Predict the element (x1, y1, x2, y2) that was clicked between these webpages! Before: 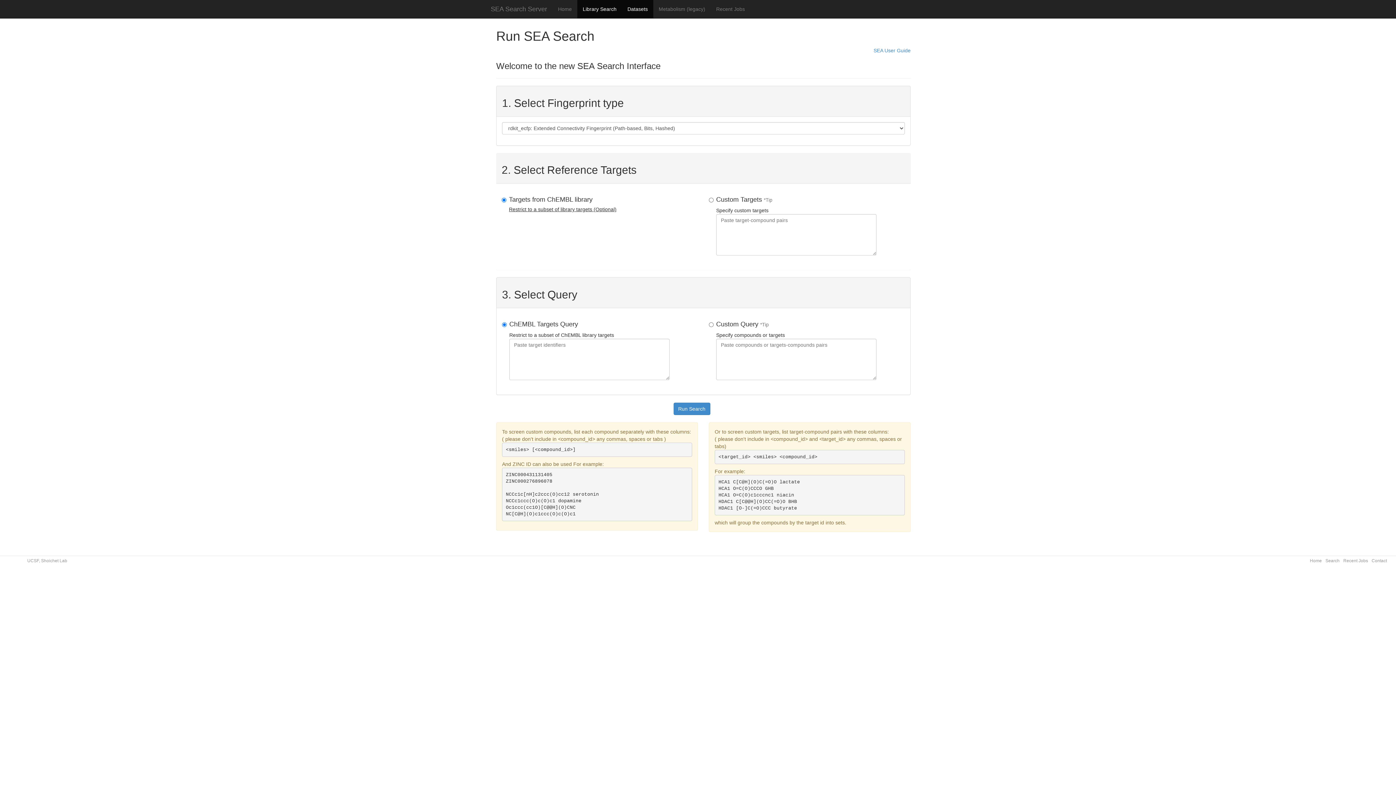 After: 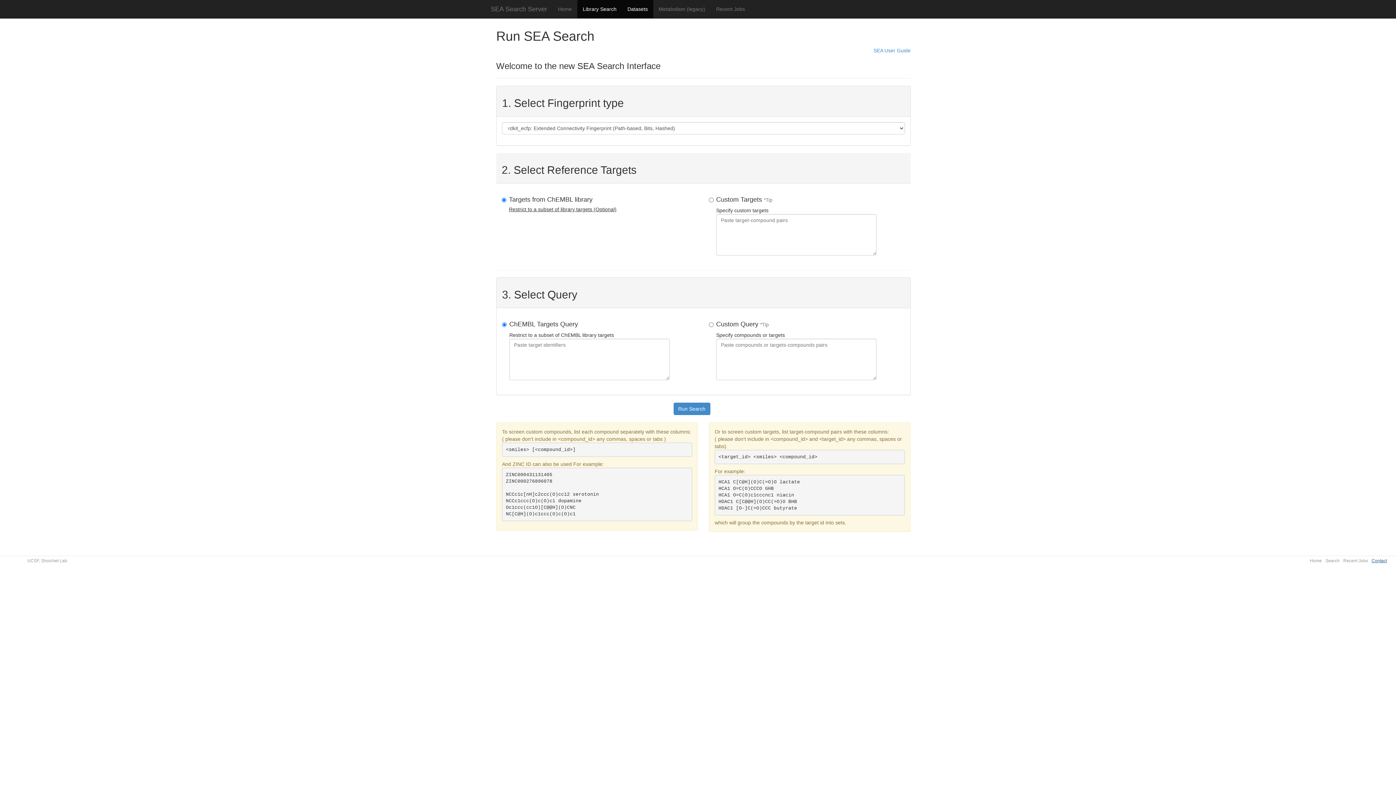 Action: label: Contact bbox: (1372, 558, 1387, 563)